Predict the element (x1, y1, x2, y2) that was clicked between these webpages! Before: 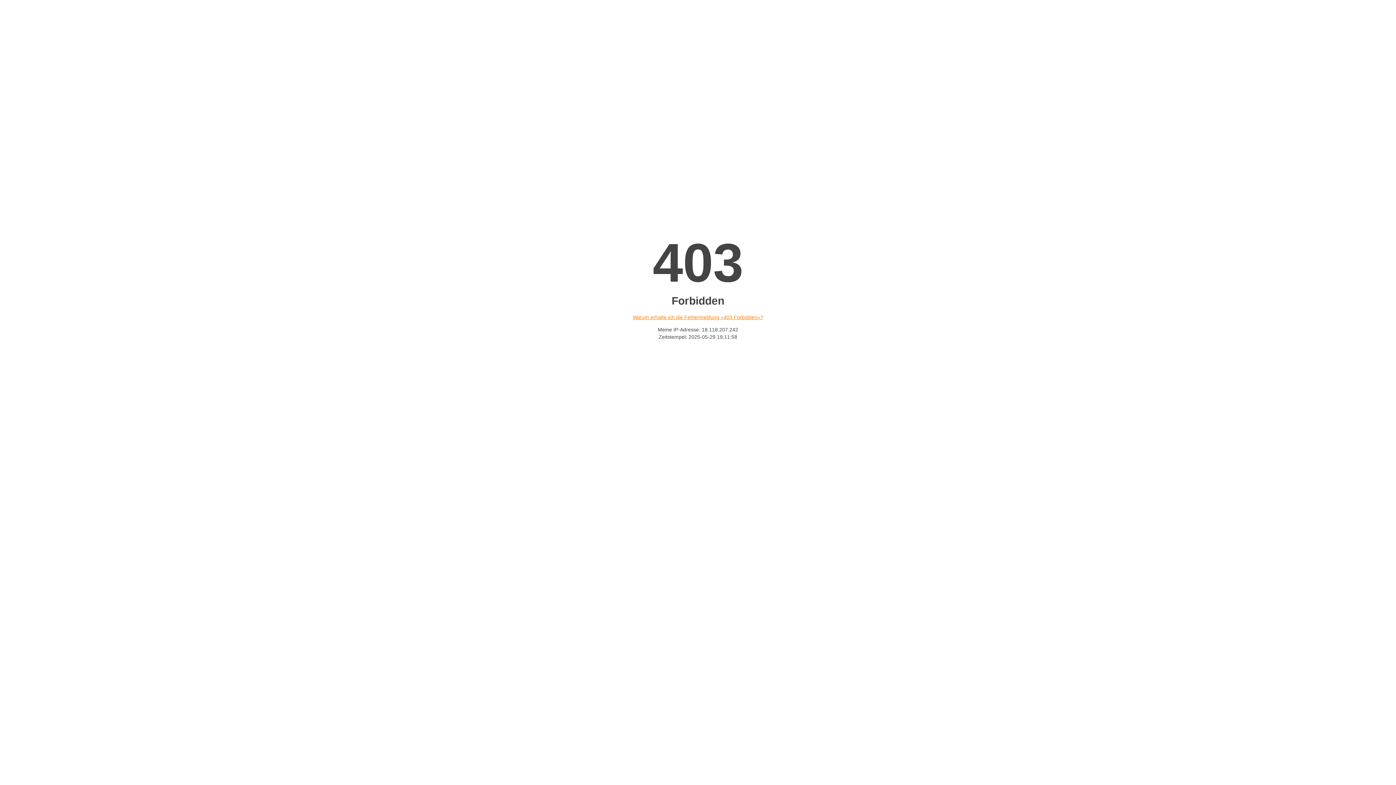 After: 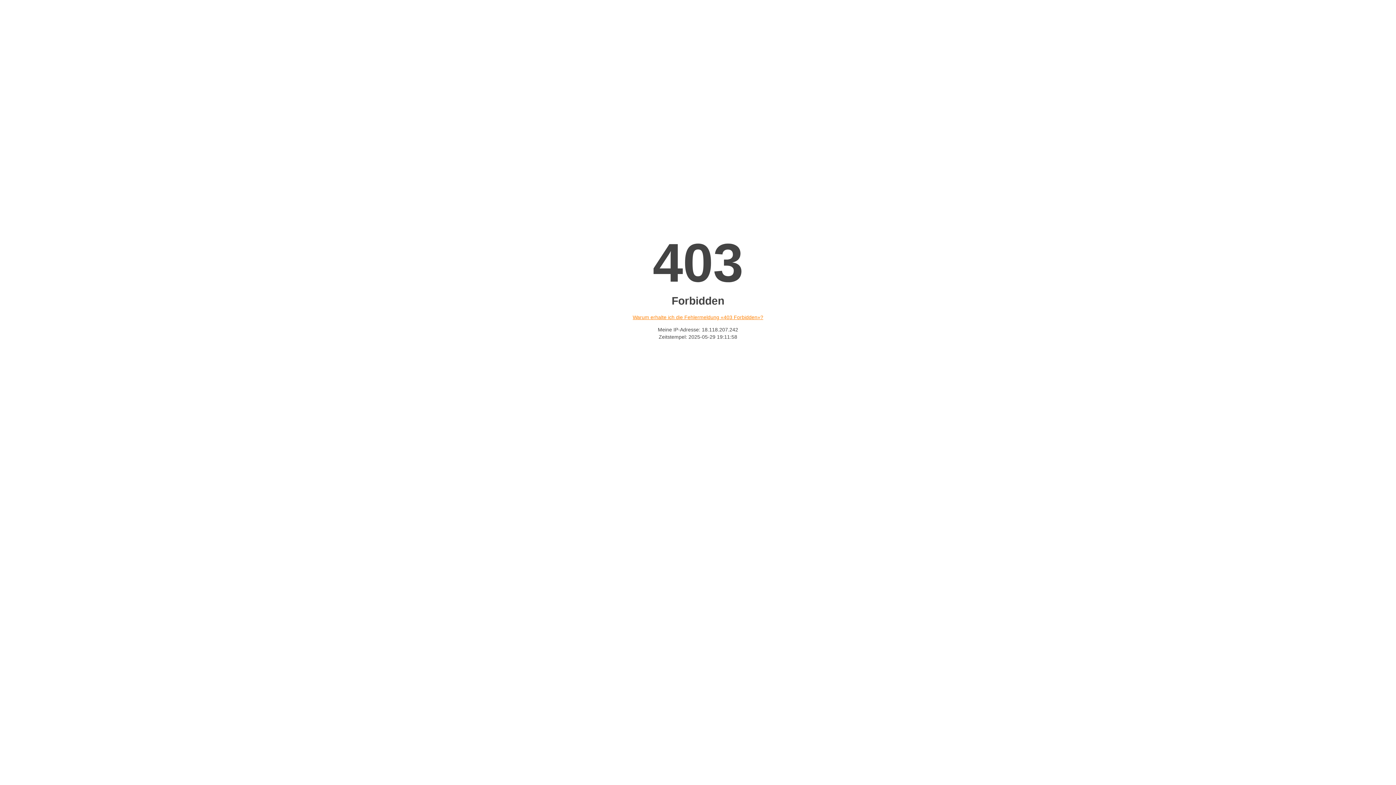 Action: label: Warum erhalte ich die Fehlermeldung «403 Forbidden»? bbox: (632, 314, 763, 320)